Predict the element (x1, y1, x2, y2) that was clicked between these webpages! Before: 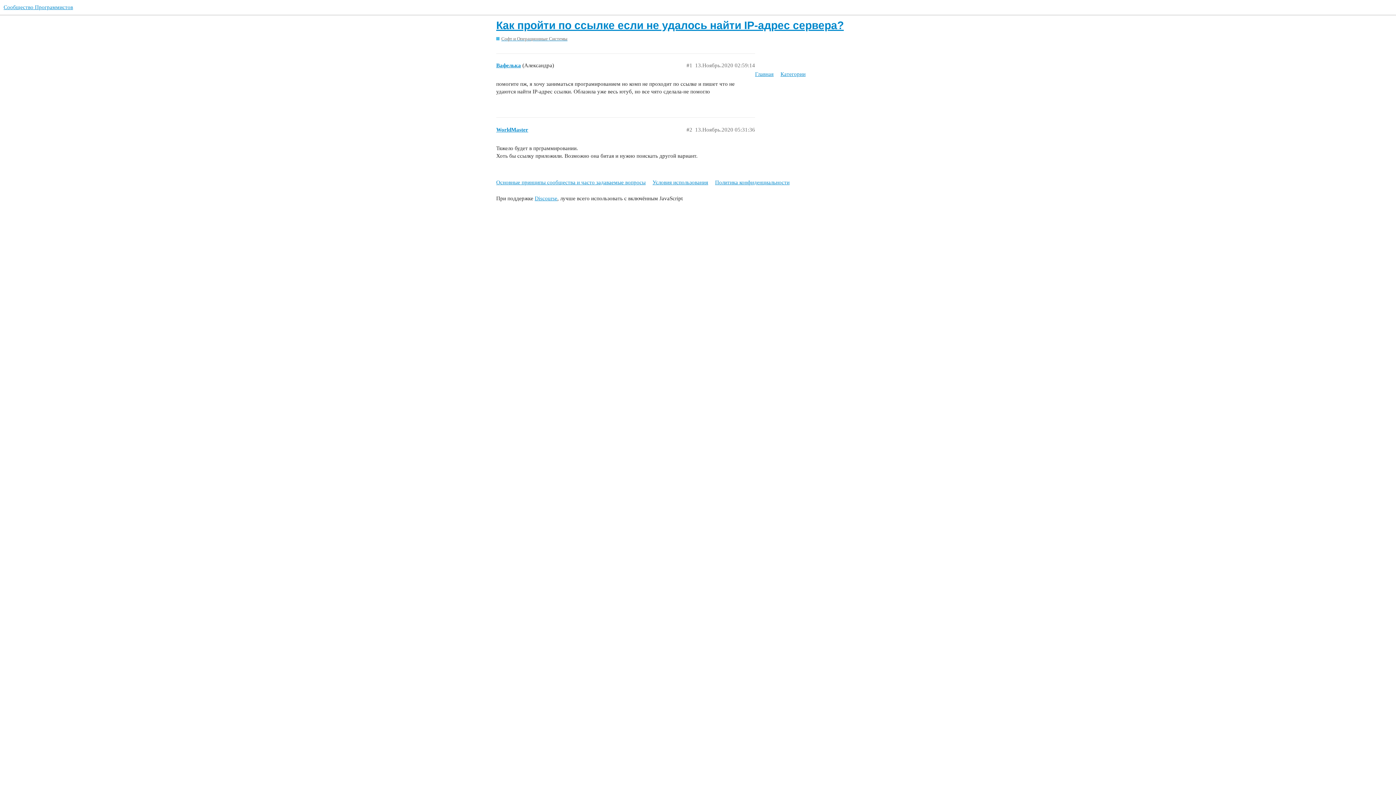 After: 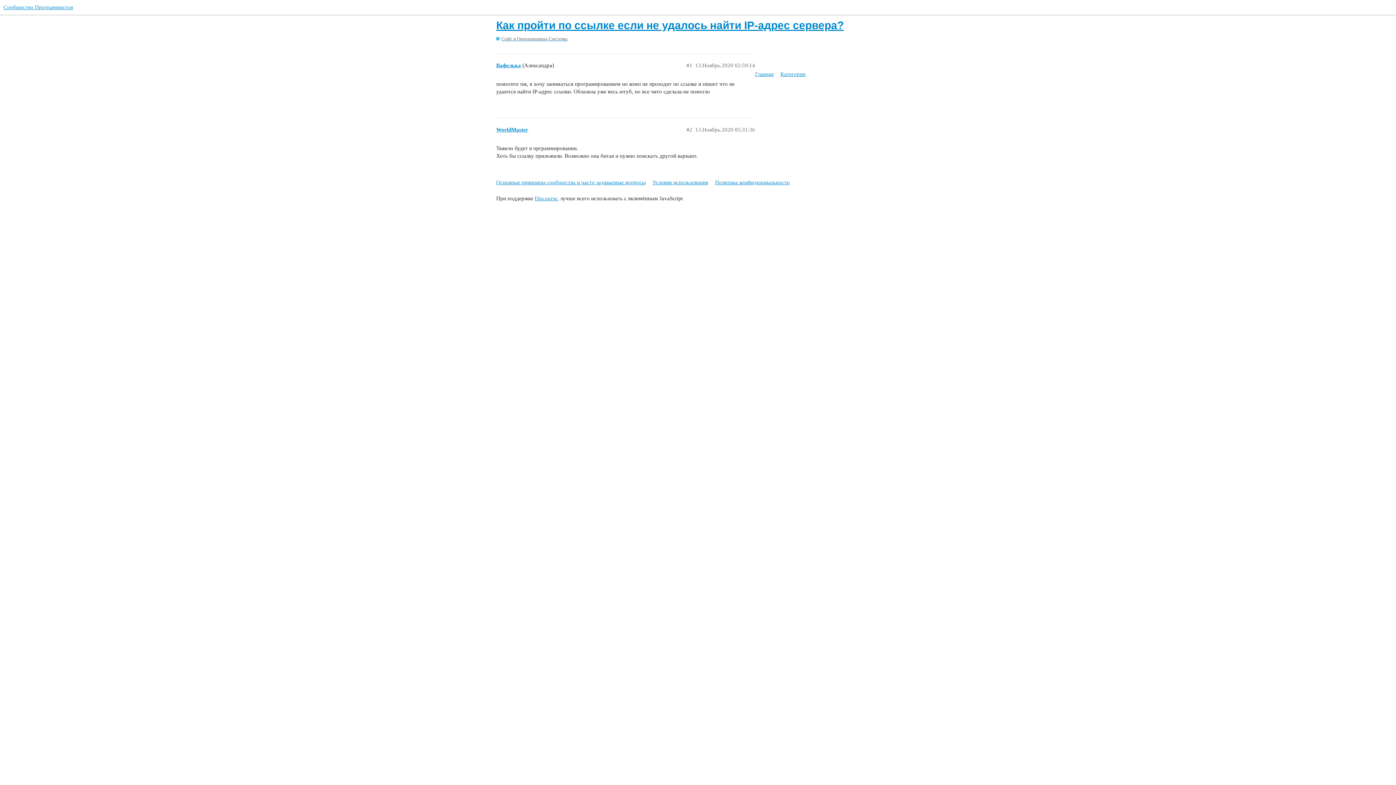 Action: bbox: (496, 19, 844, 31) label: Как пройти по ссылке если не удалось найти IP-адрес сервера?